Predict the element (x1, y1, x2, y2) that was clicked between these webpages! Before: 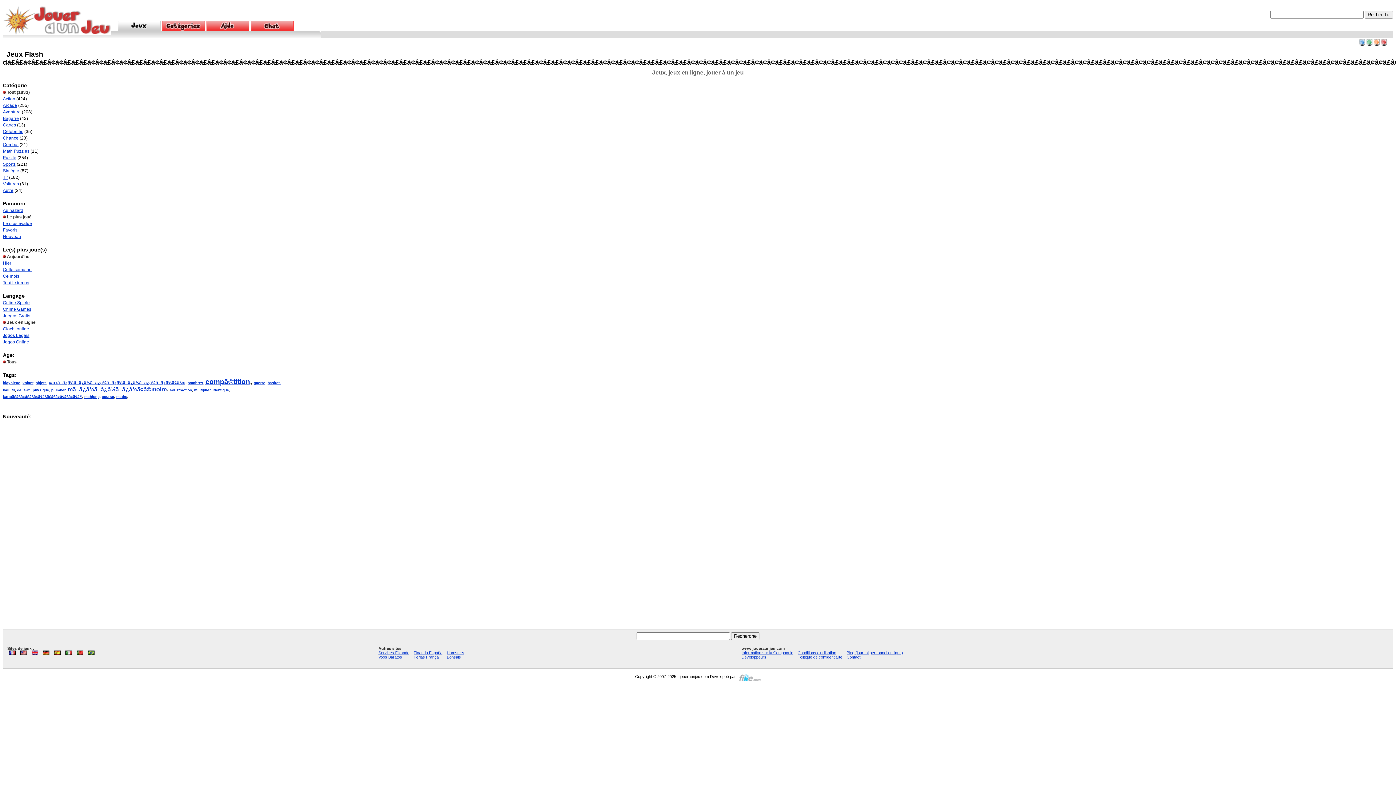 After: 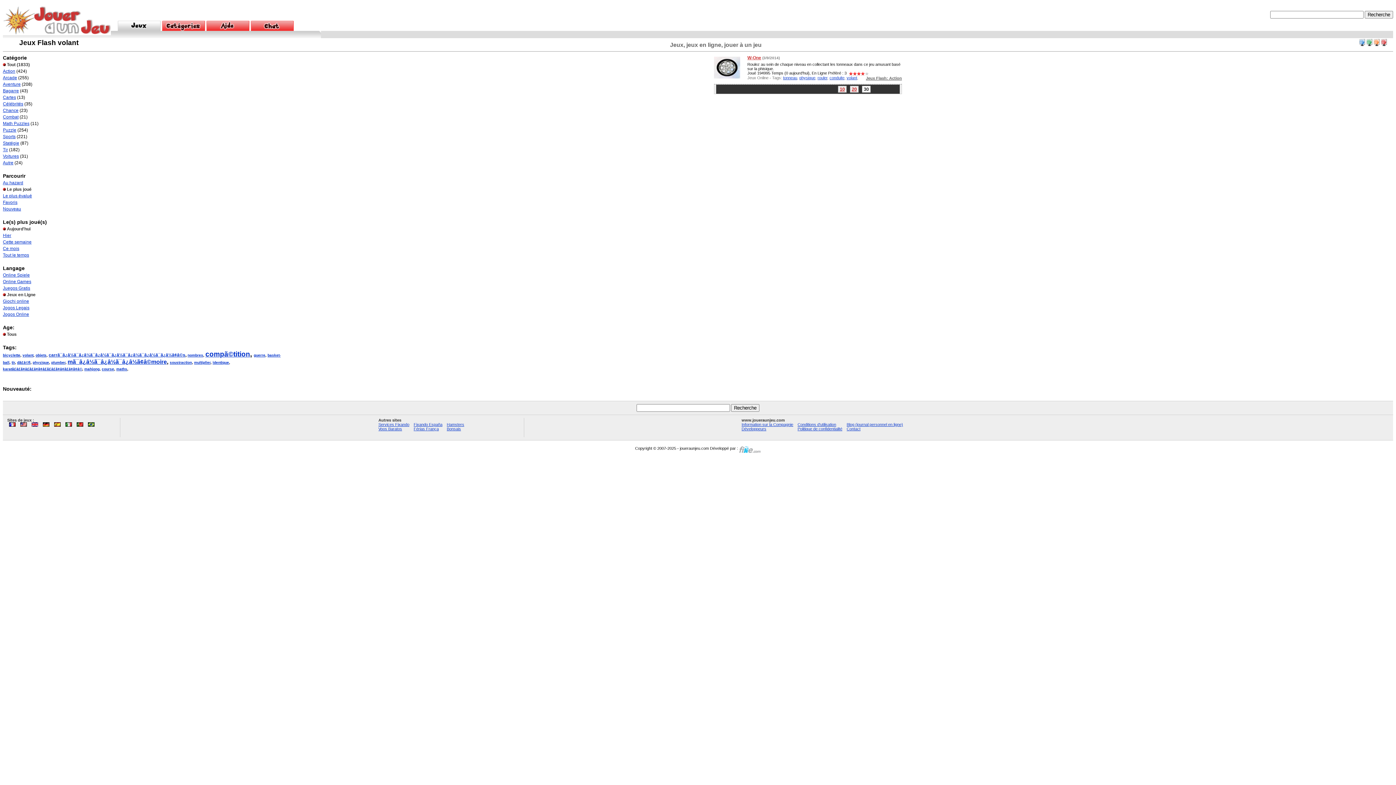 Action: bbox: (22, 381, 33, 385) label: volant